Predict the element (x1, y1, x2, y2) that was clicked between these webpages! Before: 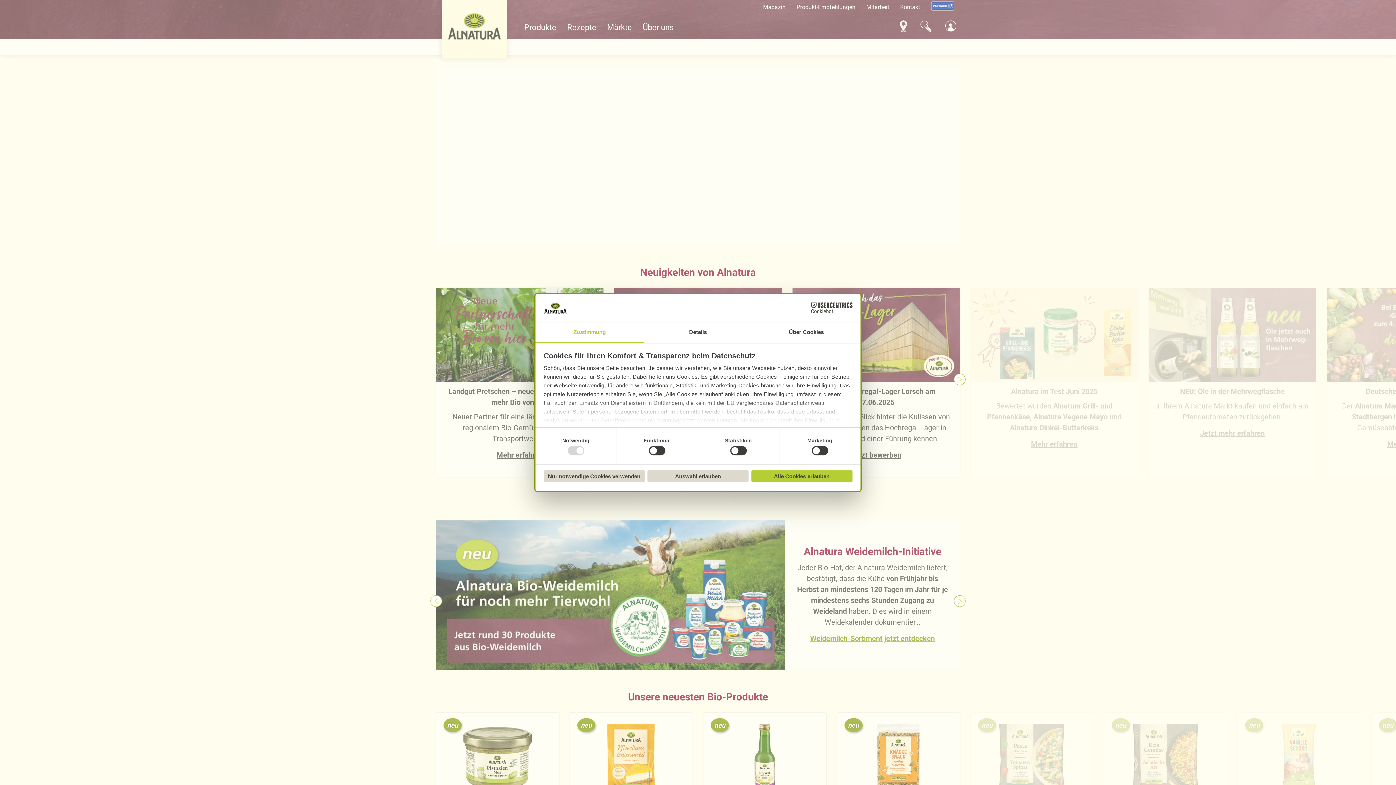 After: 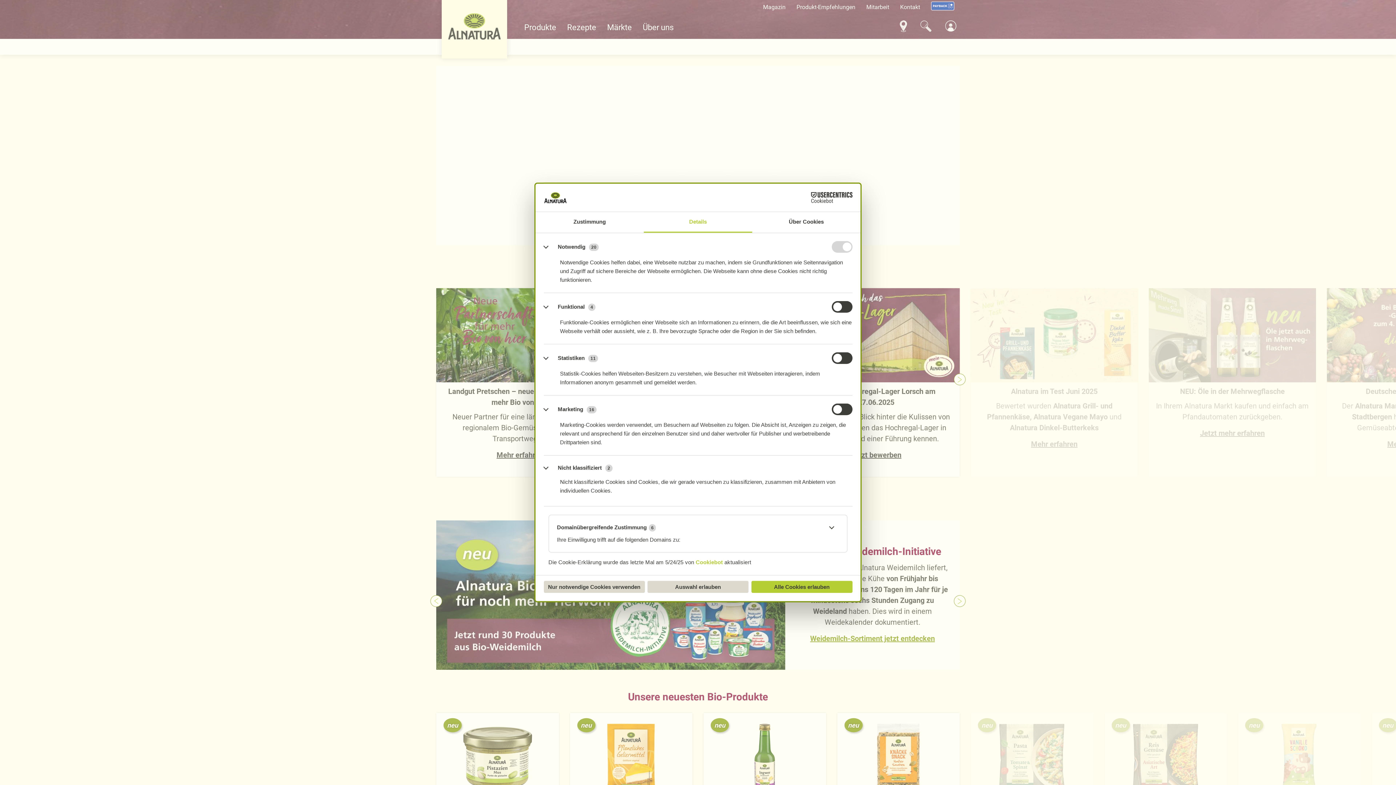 Action: label: Details bbox: (644, 322, 752, 343)